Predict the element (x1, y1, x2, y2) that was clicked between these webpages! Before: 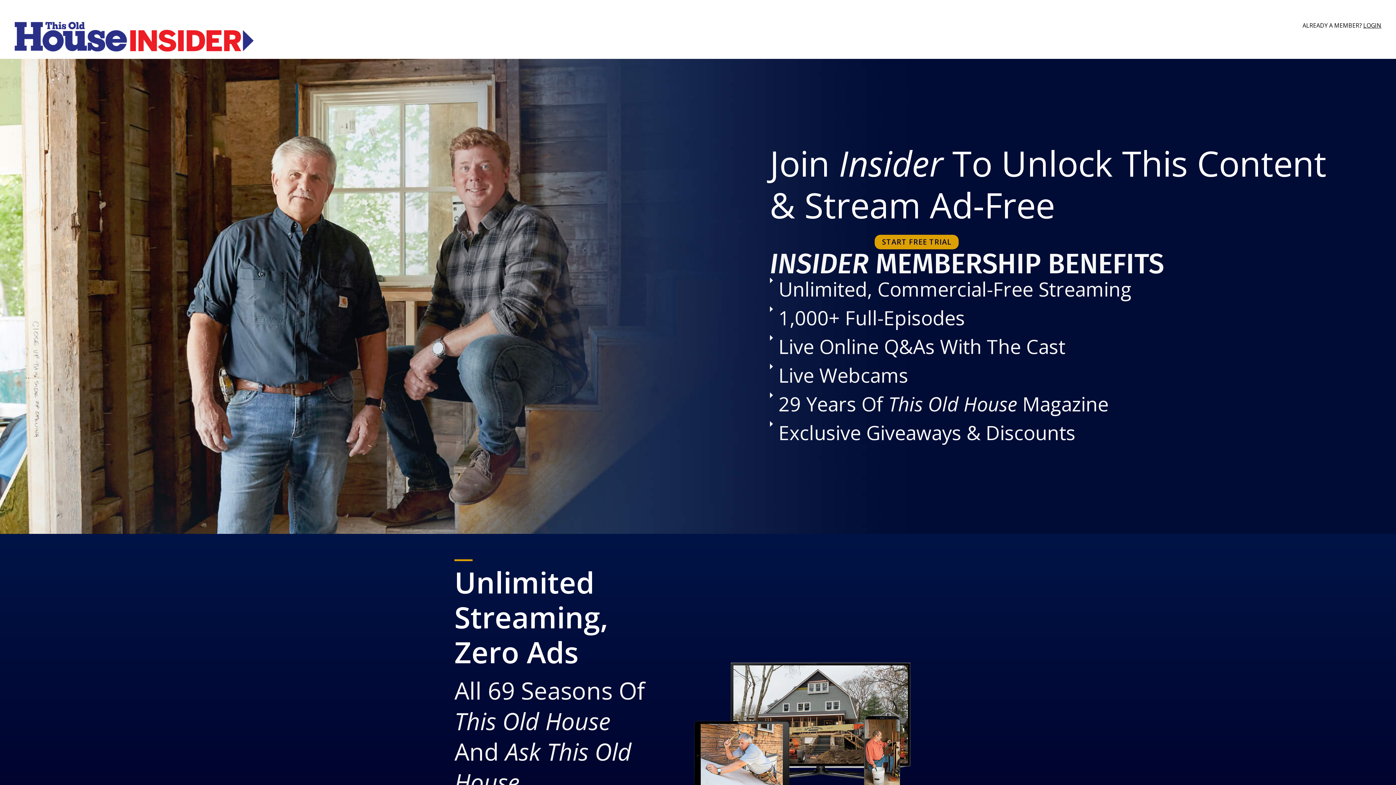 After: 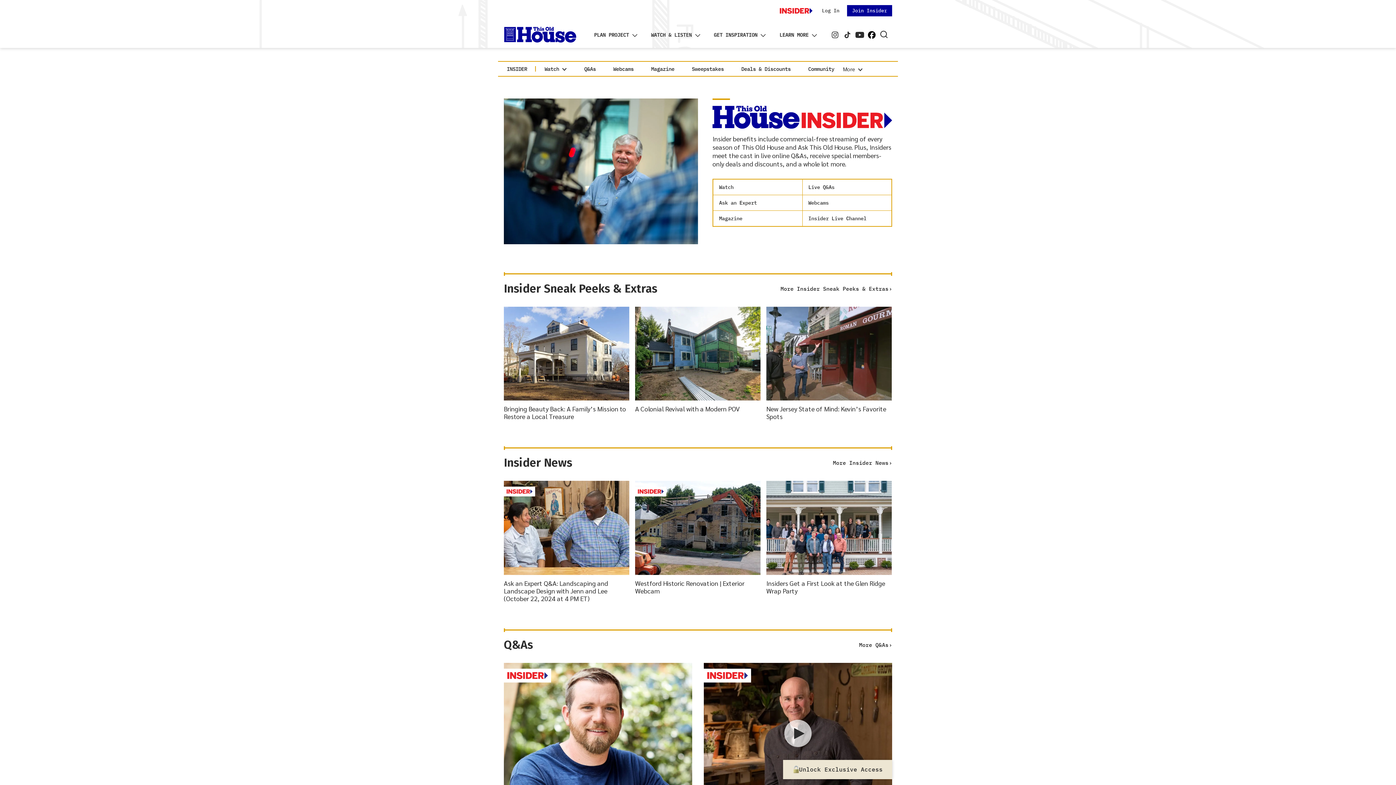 Action: bbox: (14, 21, 698, 51)